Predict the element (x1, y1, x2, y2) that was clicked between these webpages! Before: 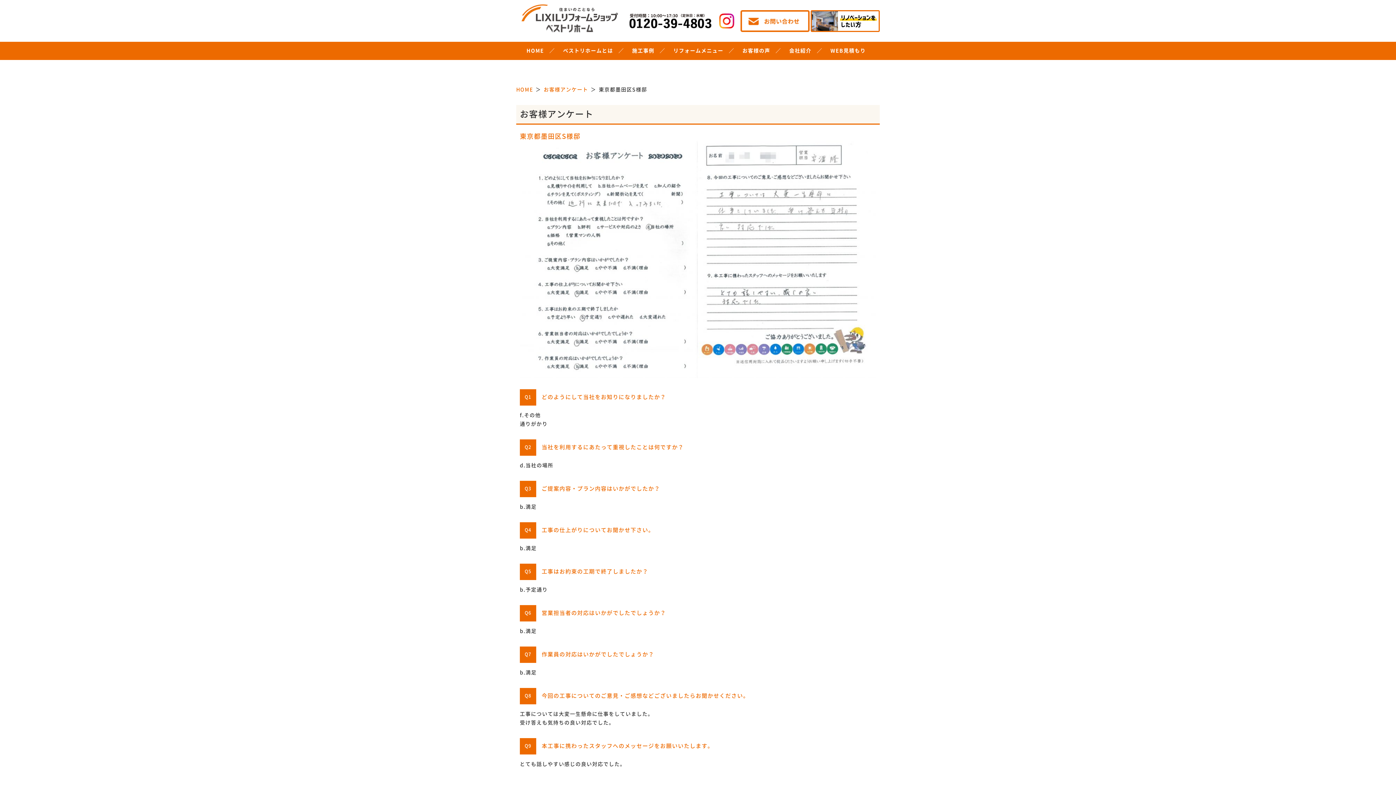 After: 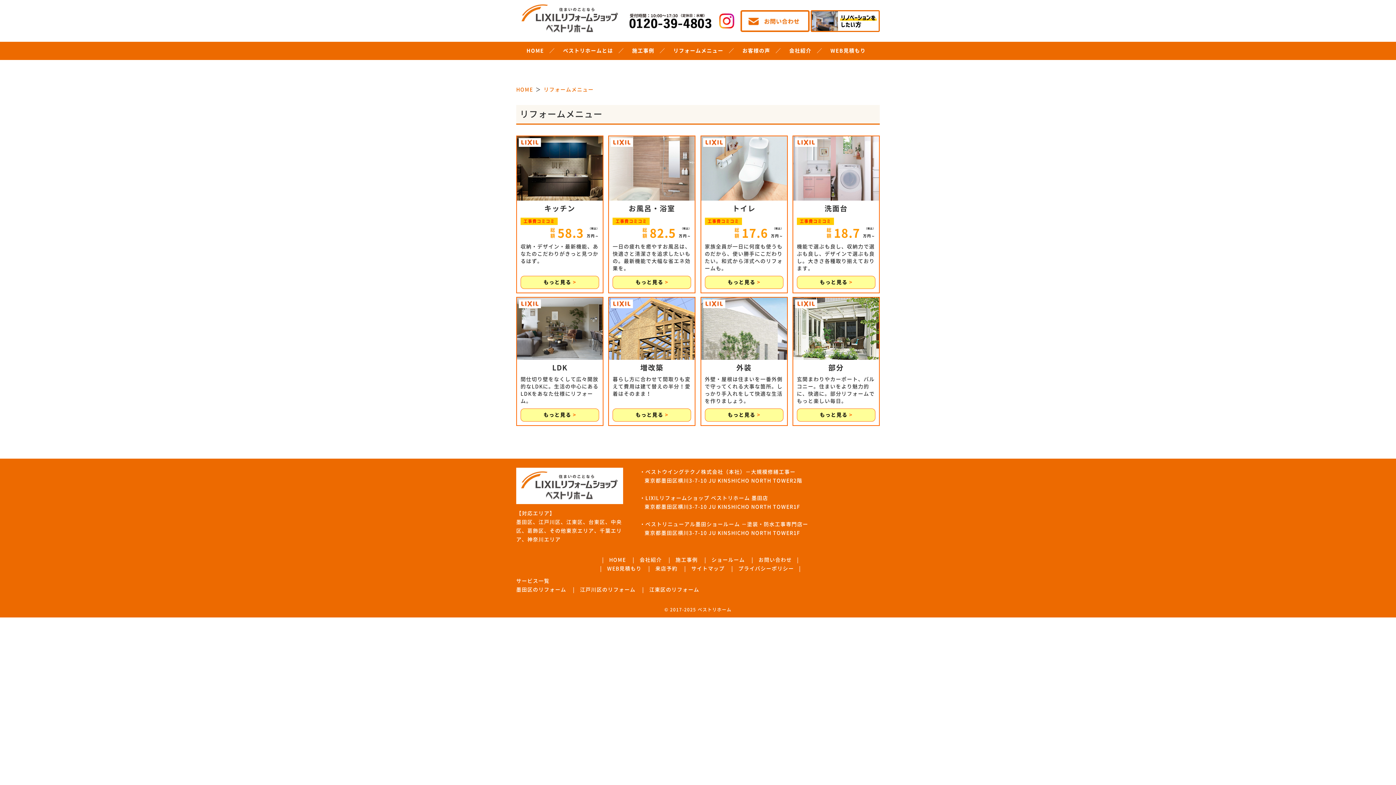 Action: label: リフォームメニュー bbox: (669, 41, 730, 60)